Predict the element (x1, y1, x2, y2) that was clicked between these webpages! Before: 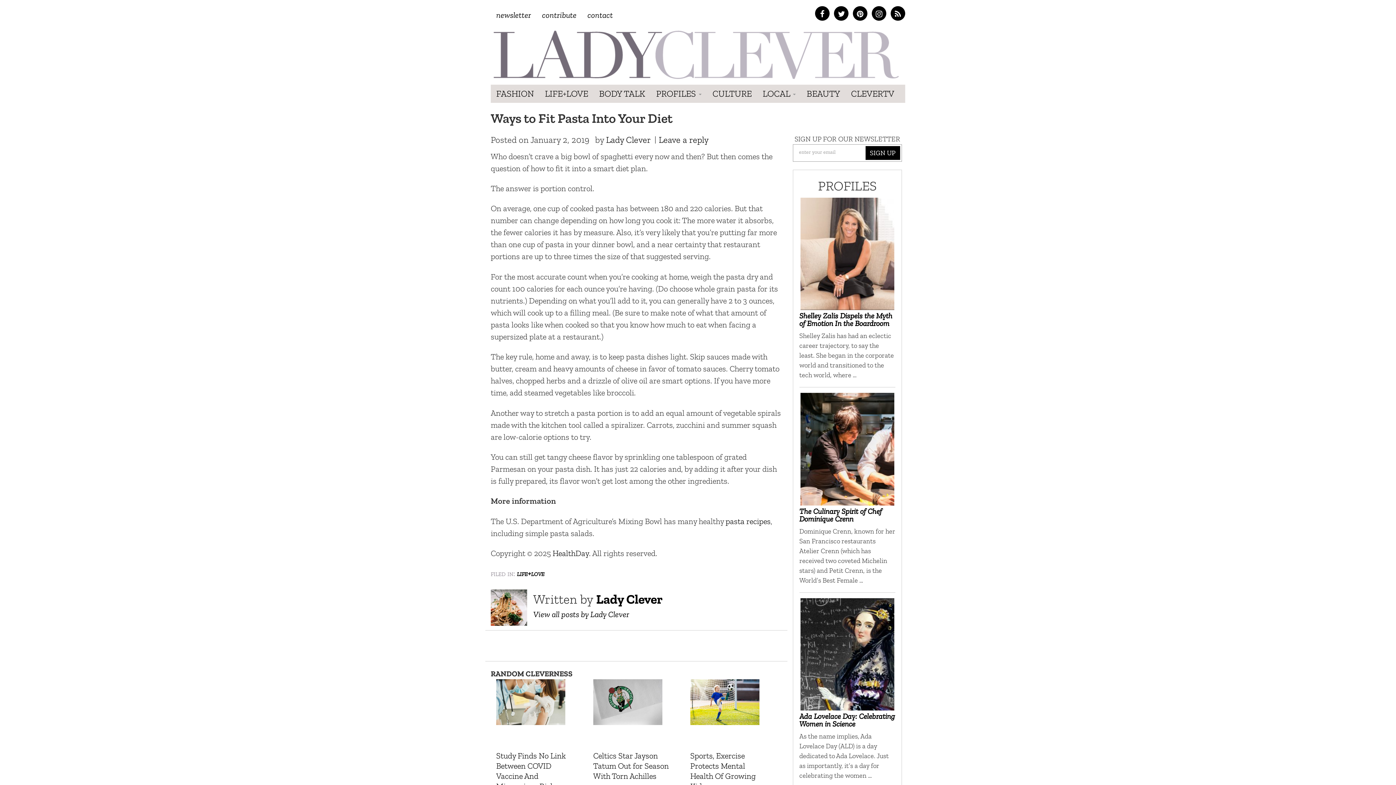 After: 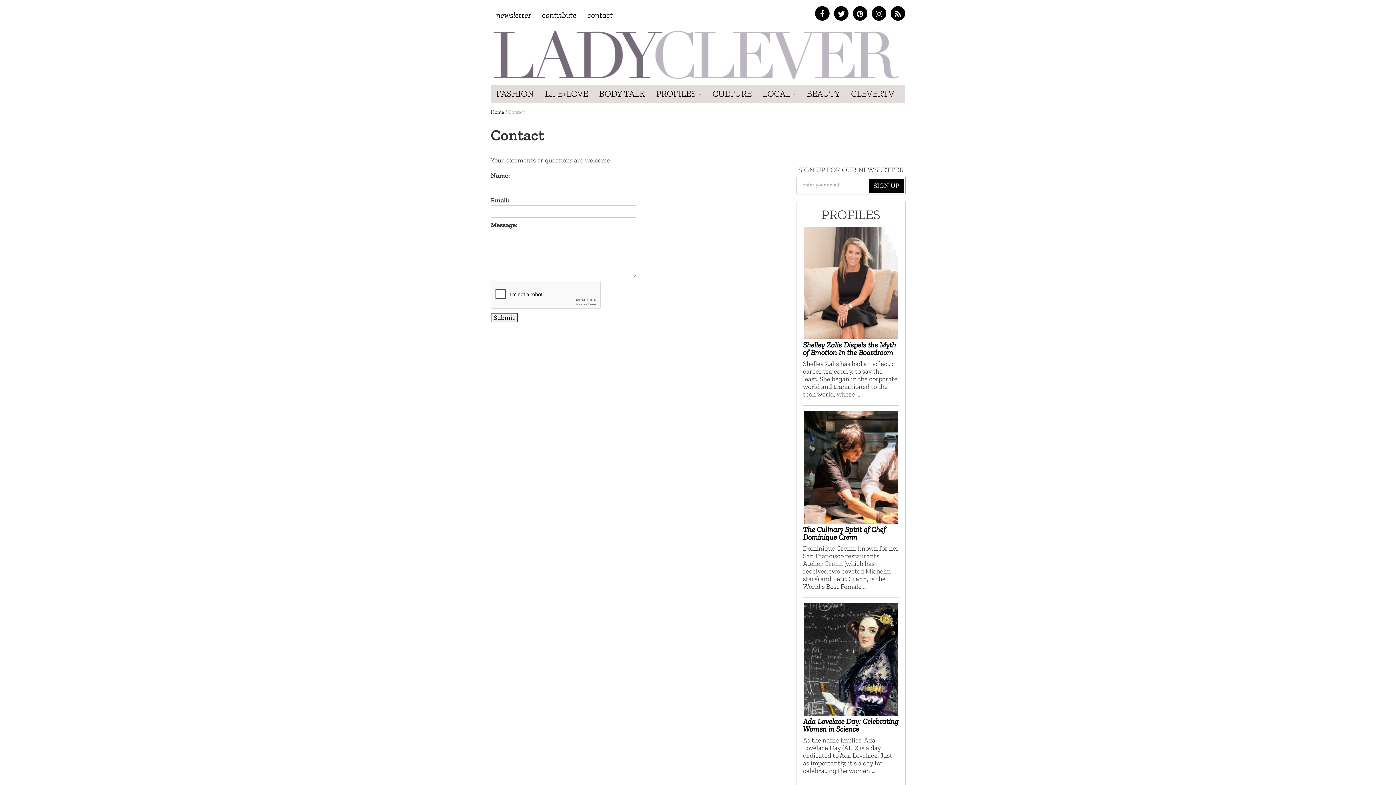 Action: bbox: (582, 6, 618, 24) label: contact